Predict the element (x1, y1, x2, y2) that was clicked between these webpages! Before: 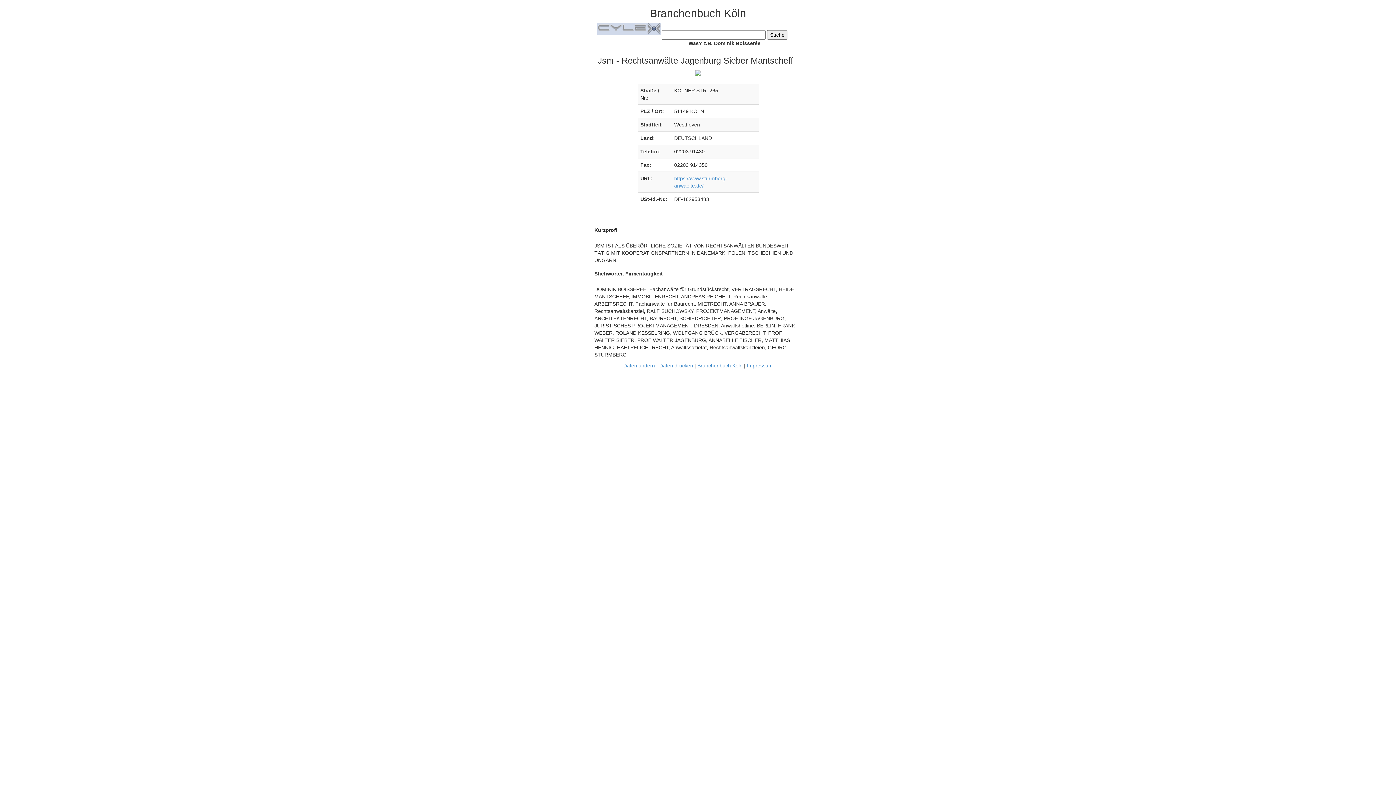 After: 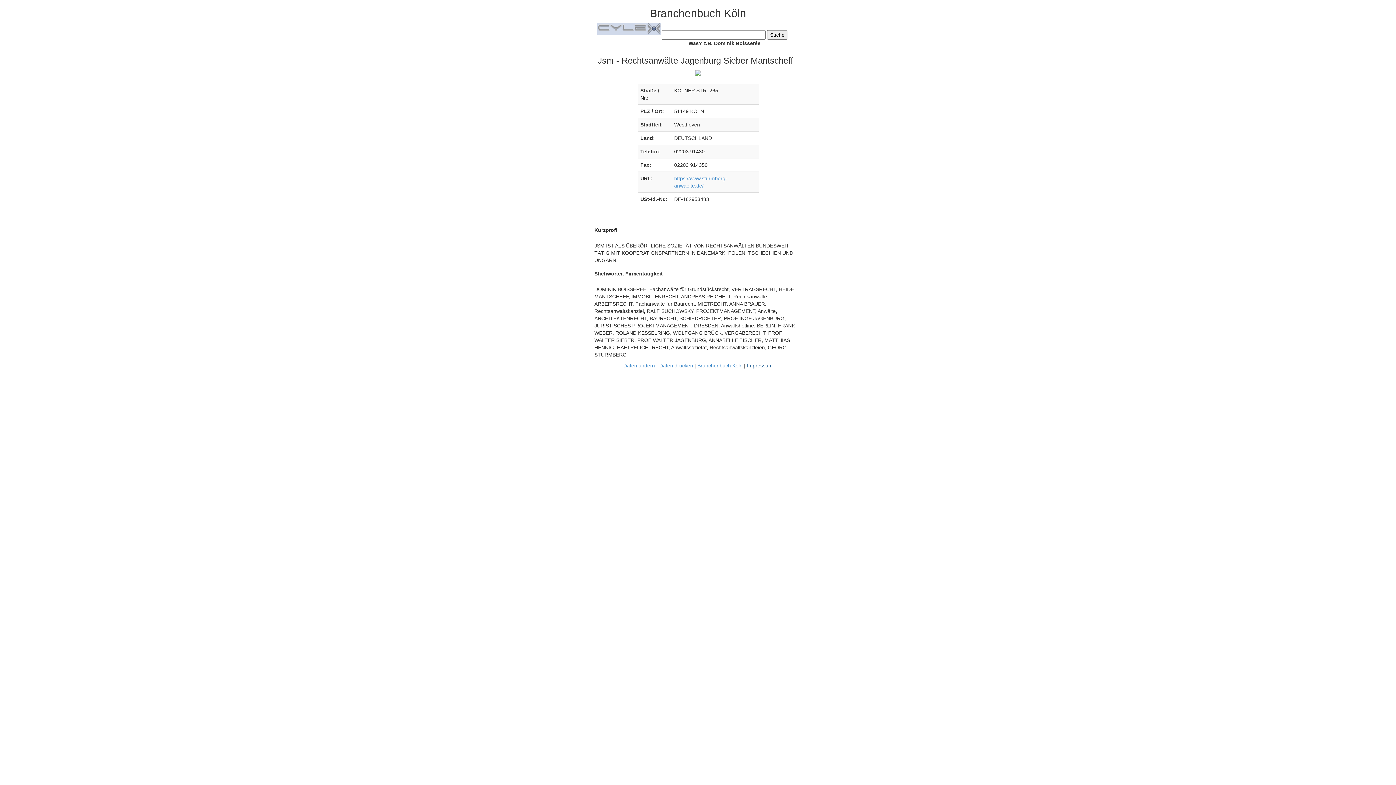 Action: bbox: (747, 362, 772, 368) label: Impressum